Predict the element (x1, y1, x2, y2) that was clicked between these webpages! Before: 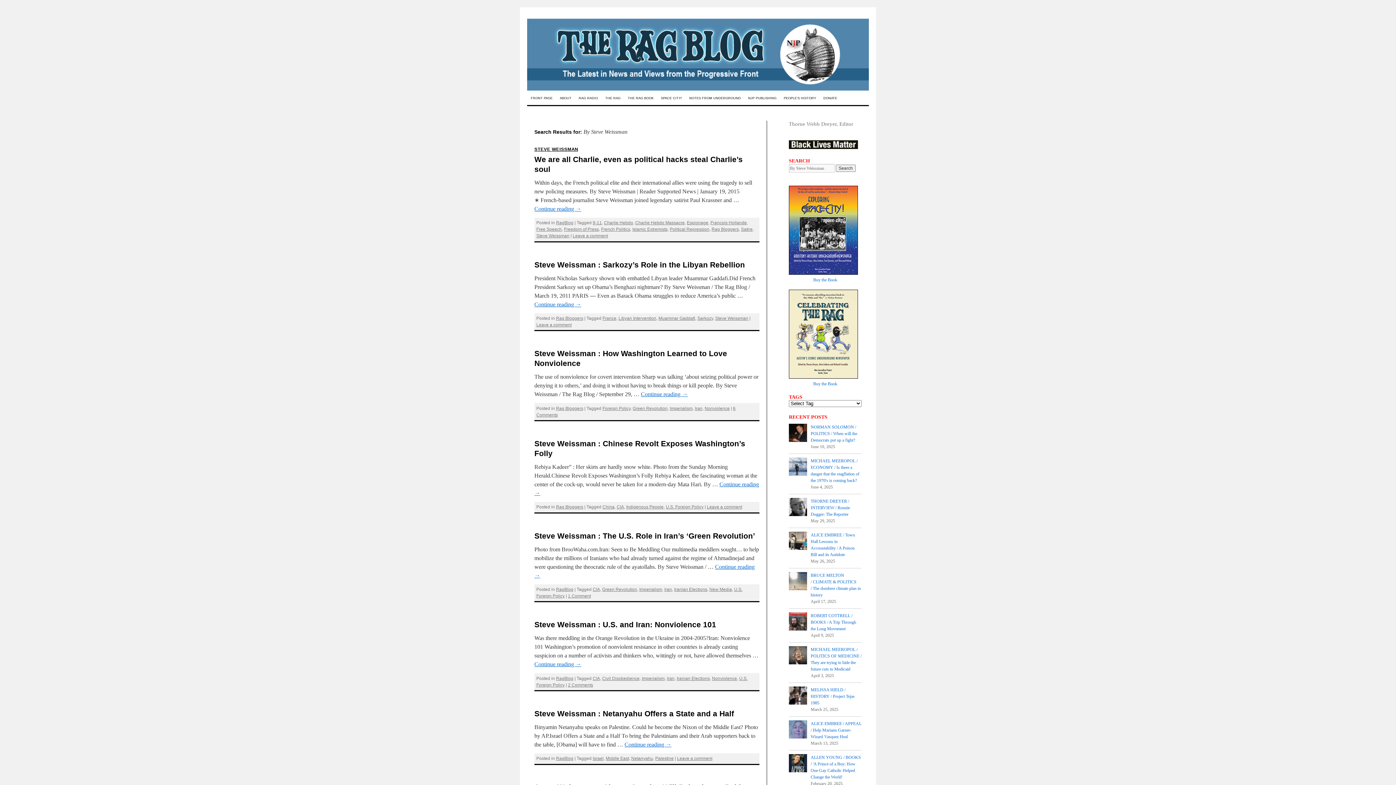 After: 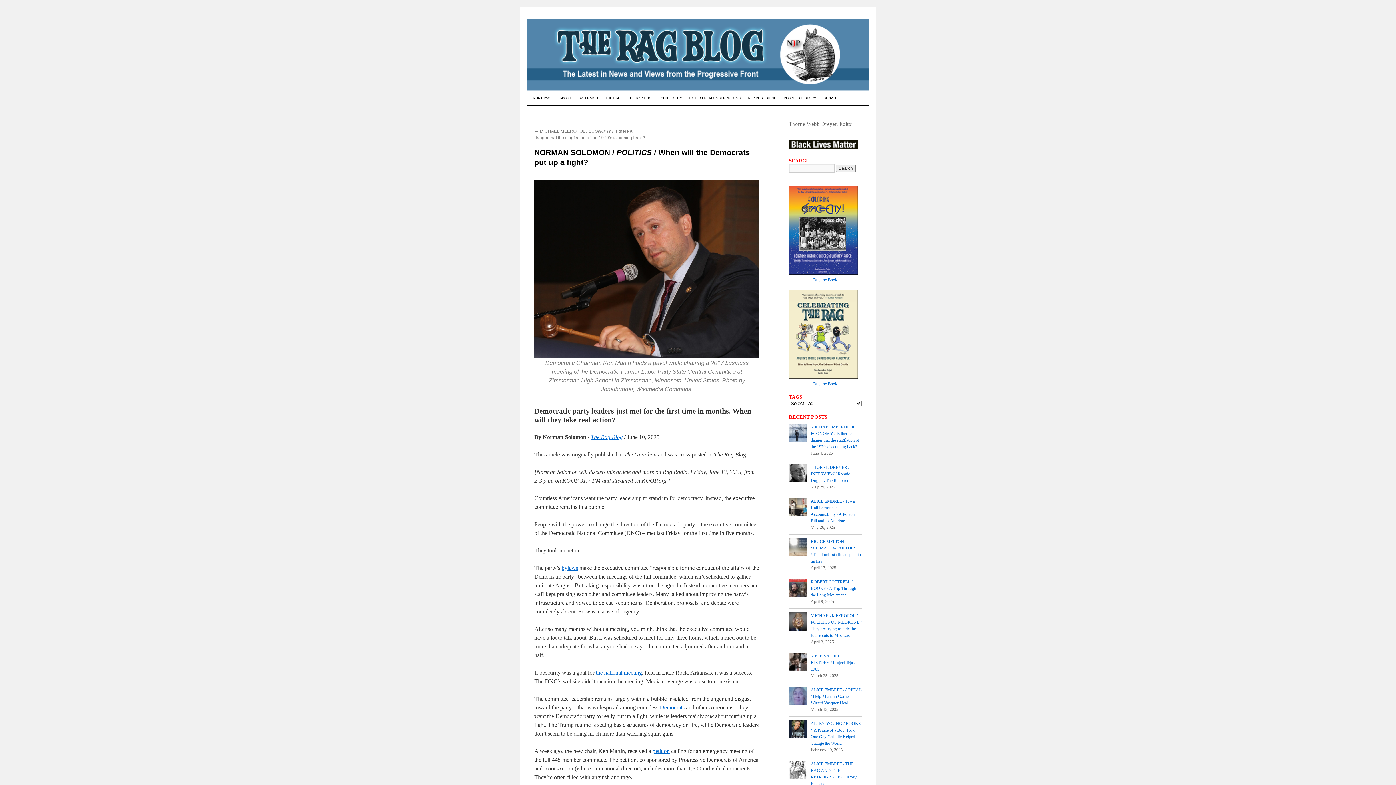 Action: bbox: (789, 424, 807, 444)